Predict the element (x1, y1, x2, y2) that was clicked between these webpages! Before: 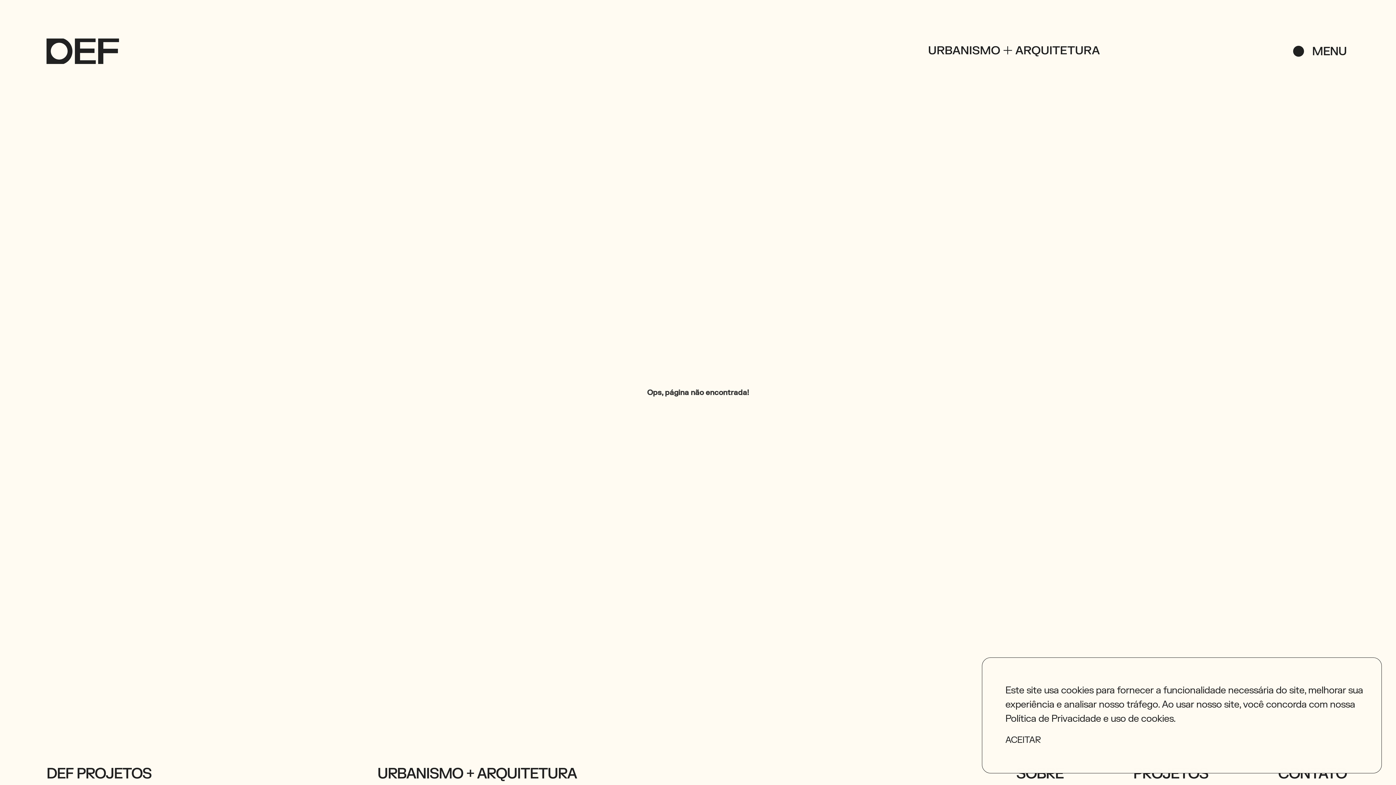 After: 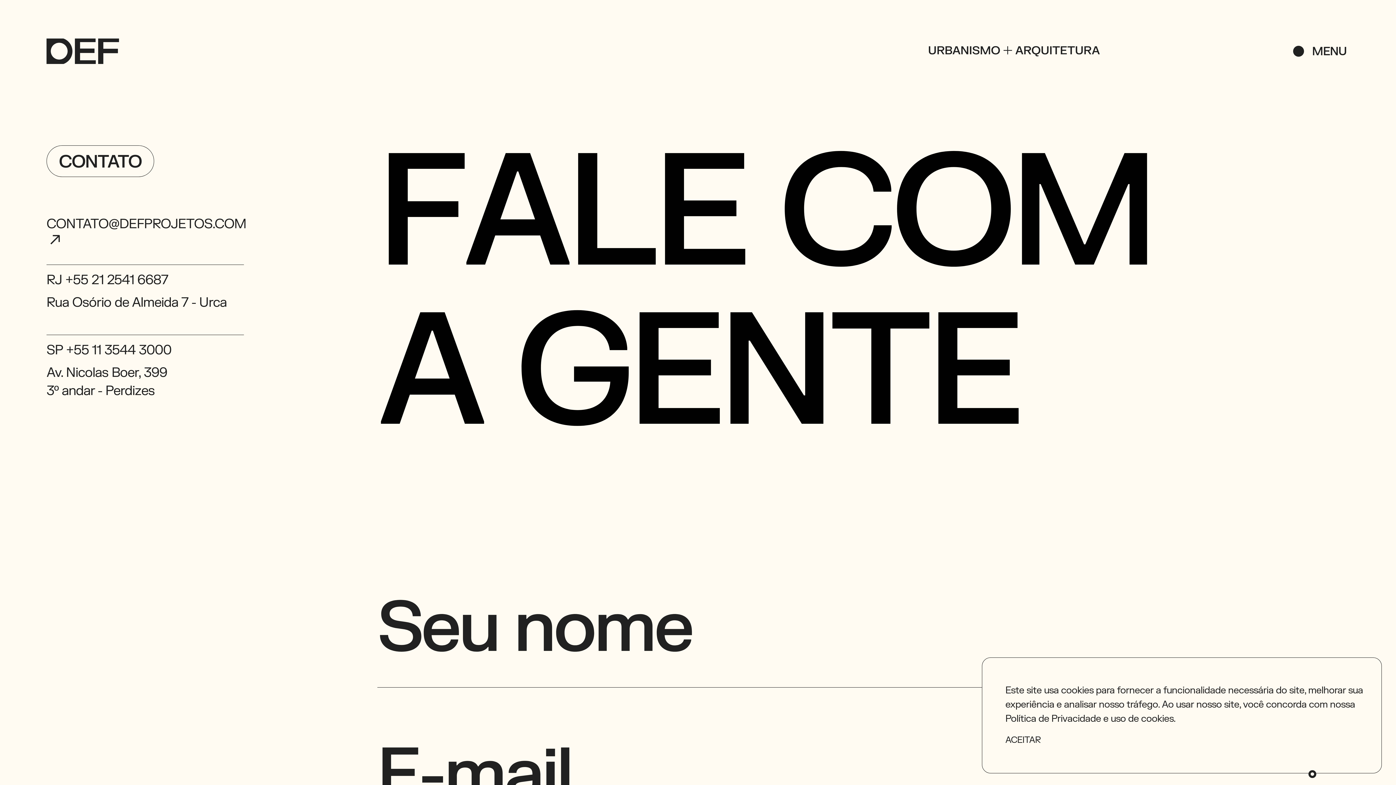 Action: bbox: (1278, 767, 1347, 781) label: CONTATO